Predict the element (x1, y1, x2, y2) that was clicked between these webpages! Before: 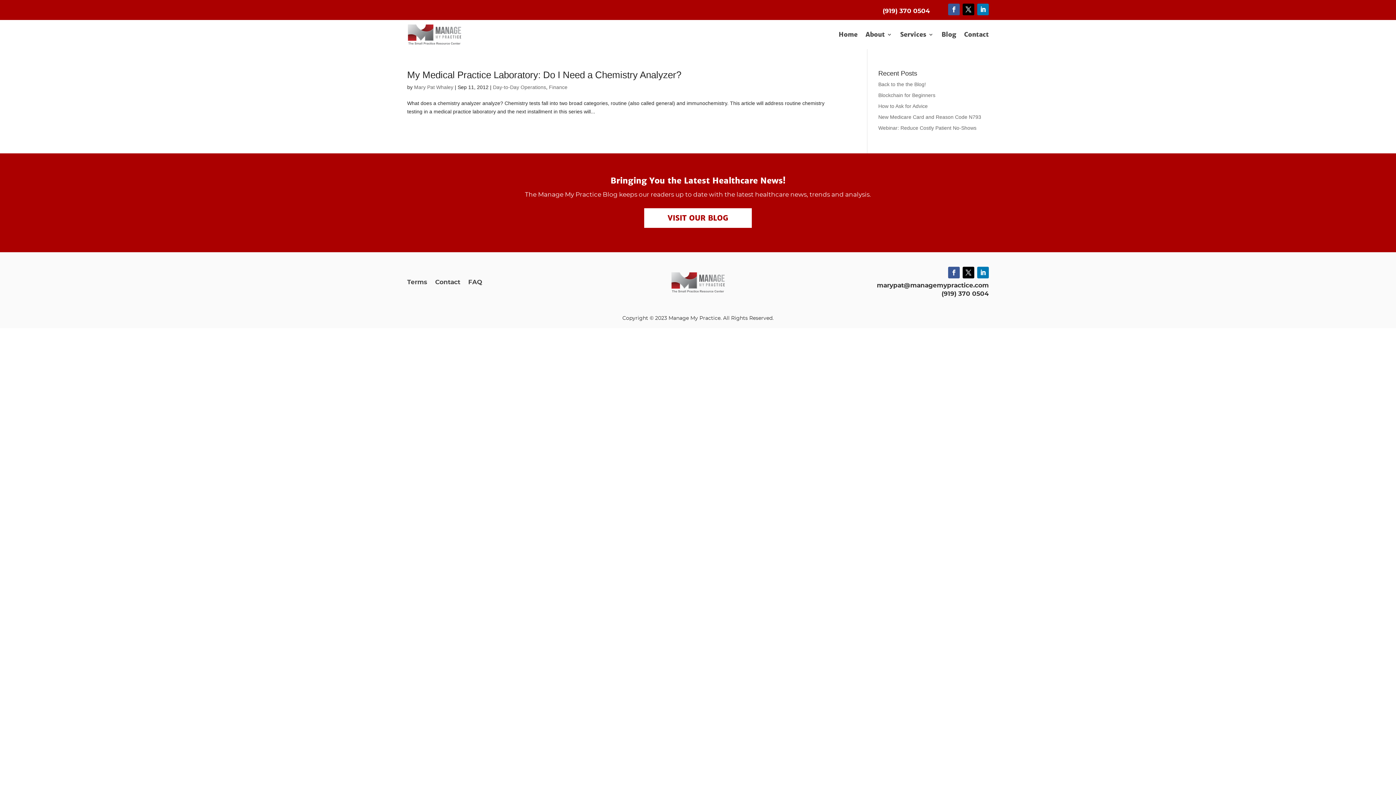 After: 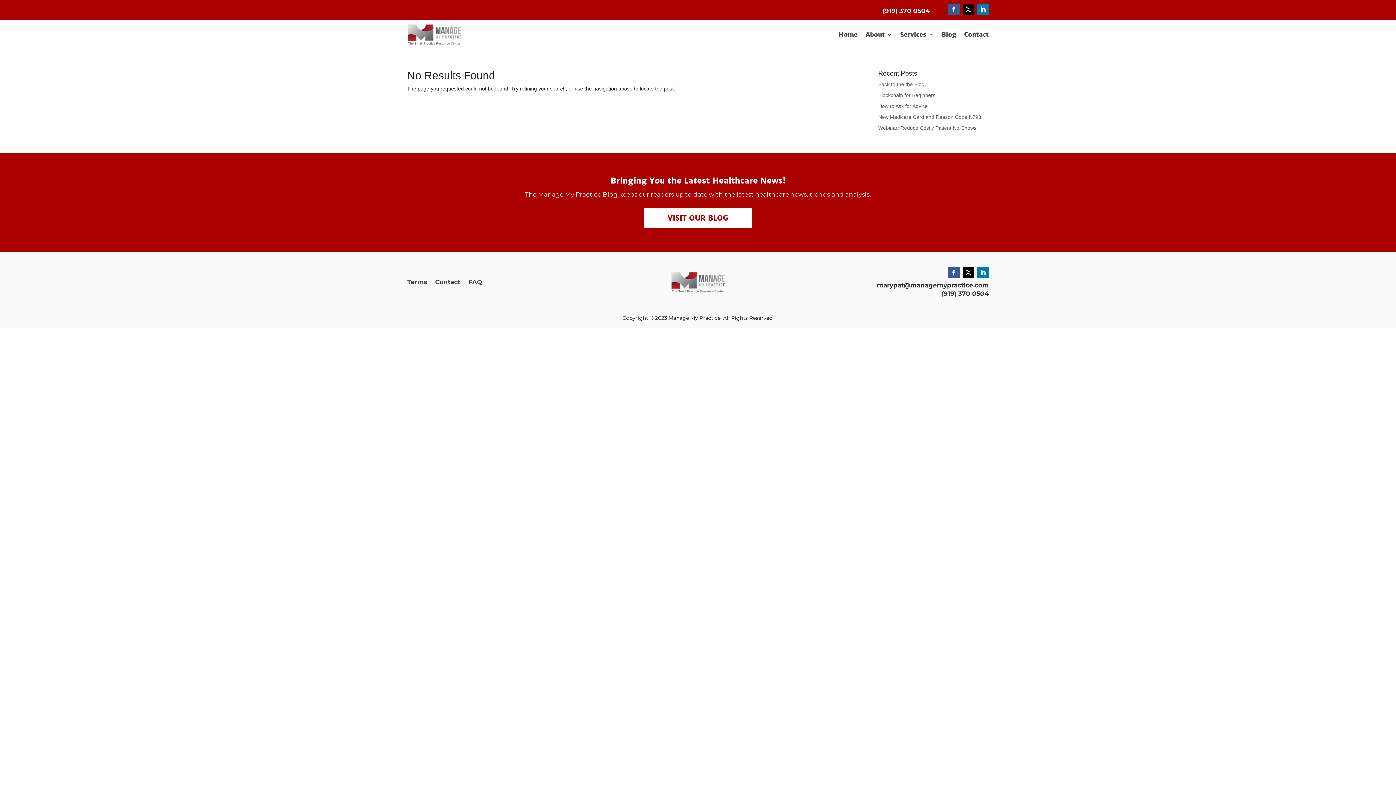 Action: label: (919) 370 0504 bbox: (941, 290, 989, 297)